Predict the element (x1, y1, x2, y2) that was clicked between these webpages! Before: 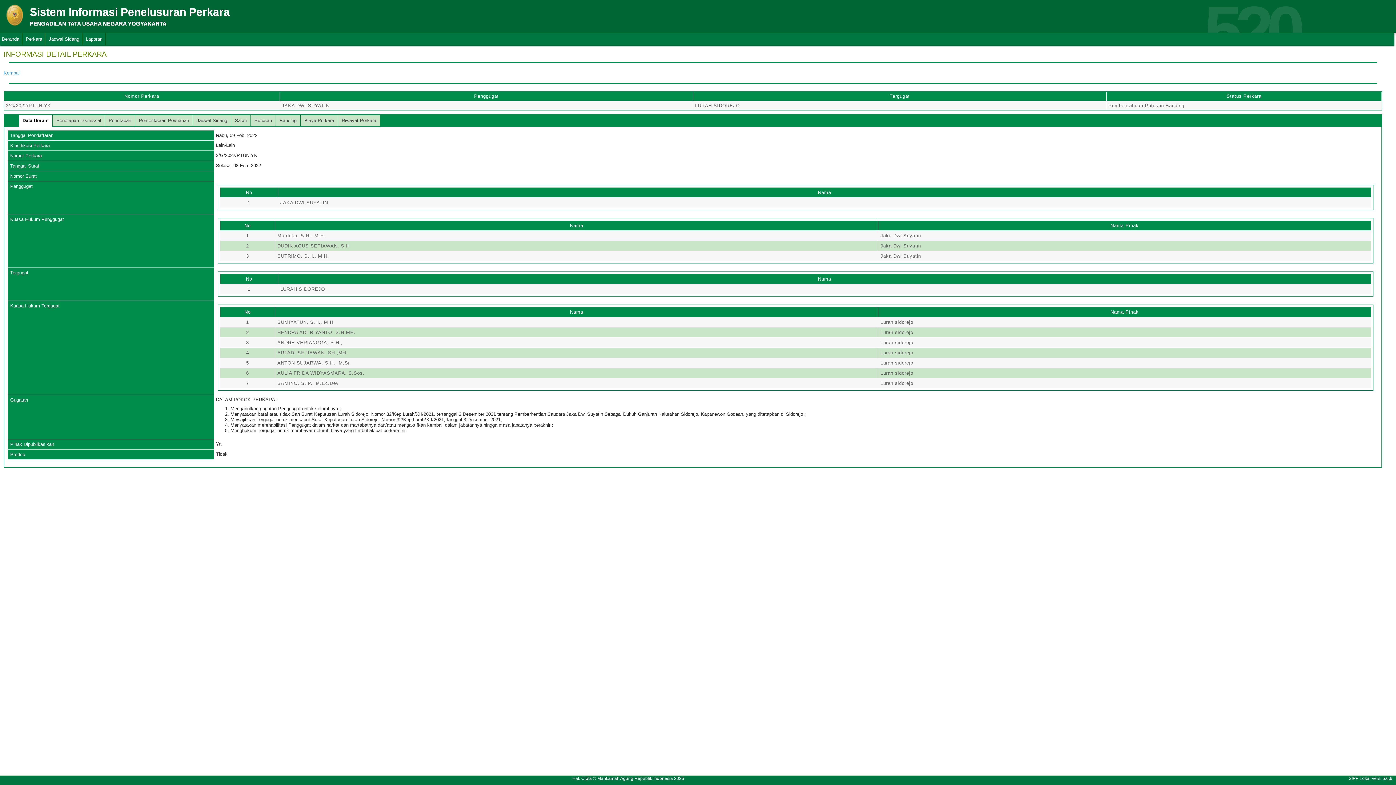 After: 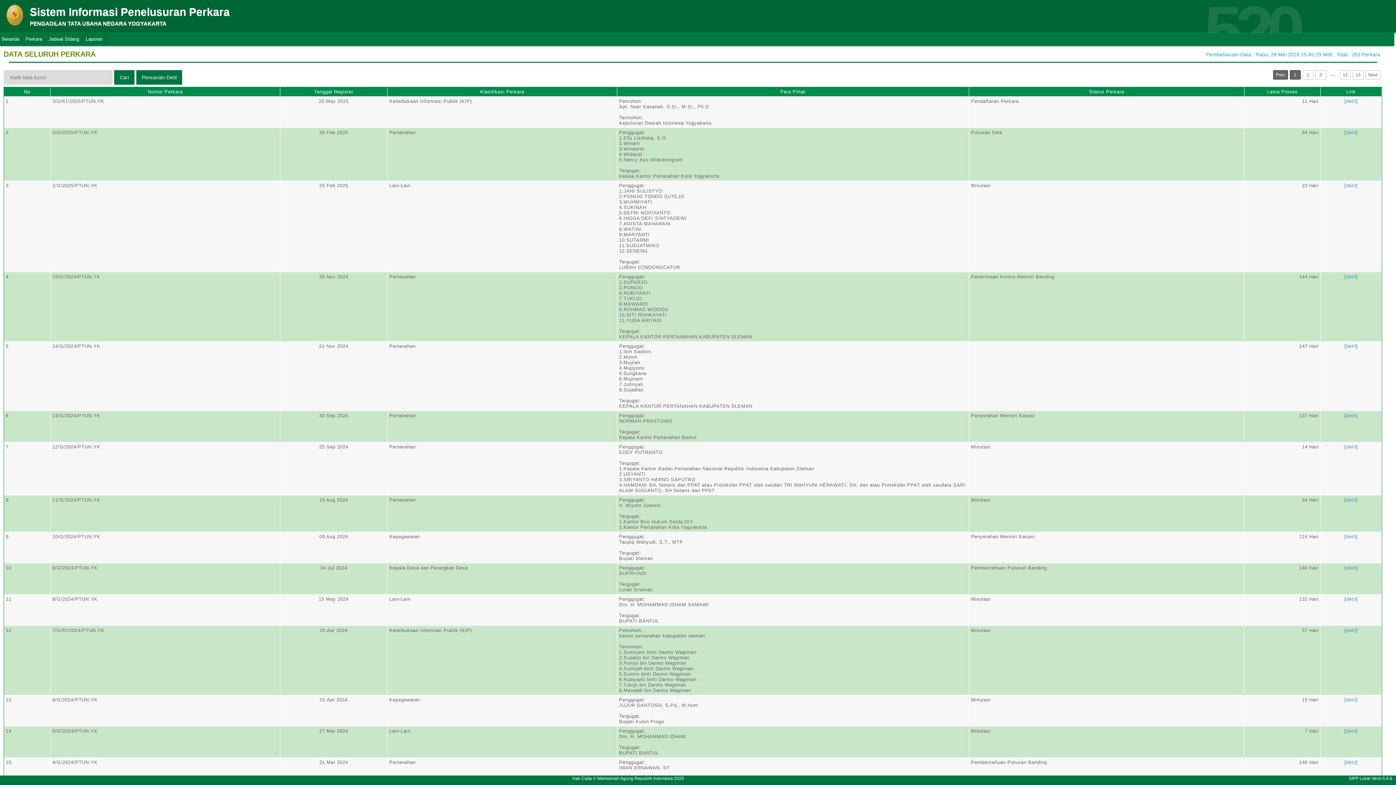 Action: bbox: (-1, 33, 22, 45) label: Beranda